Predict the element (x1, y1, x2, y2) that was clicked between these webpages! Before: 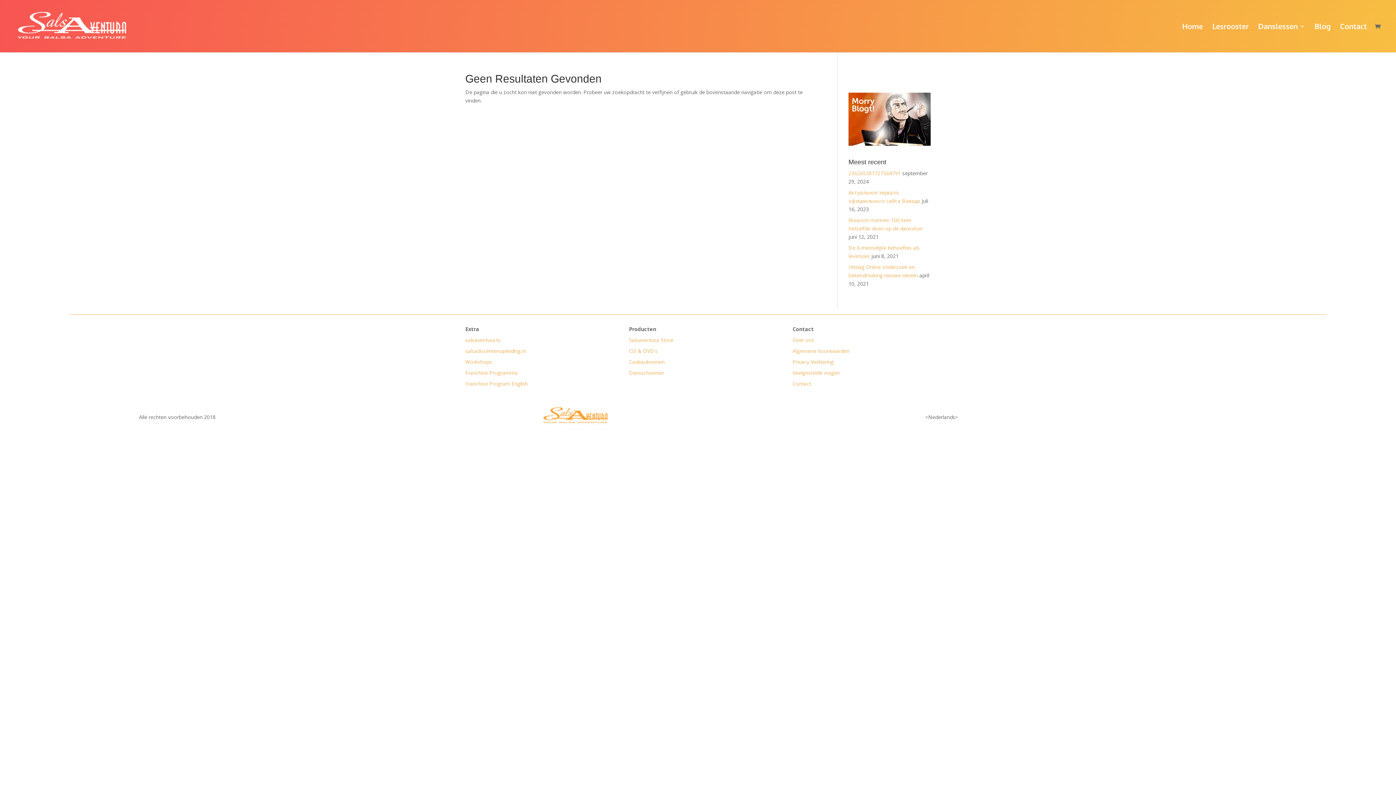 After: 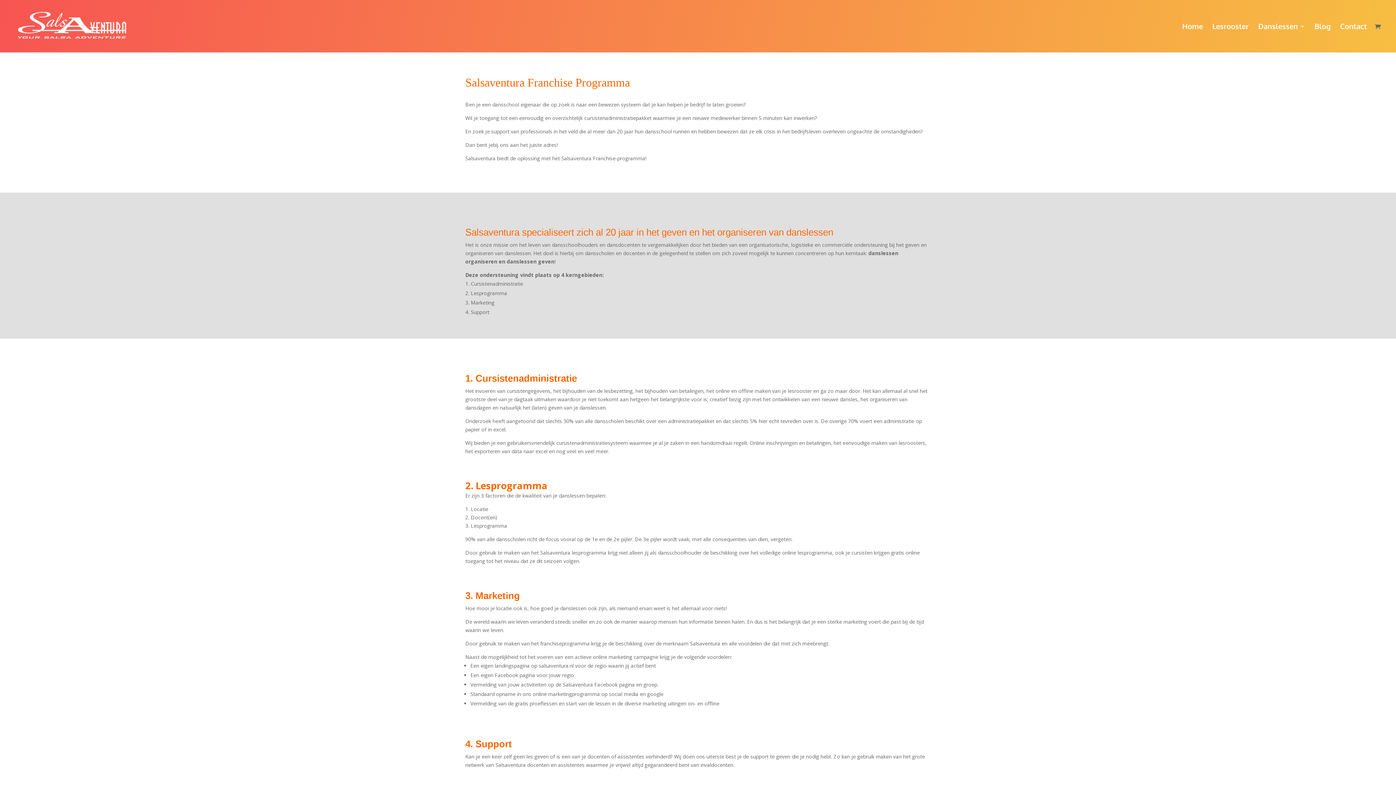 Action: bbox: (465, 369, 517, 376) label: Franchise Programma